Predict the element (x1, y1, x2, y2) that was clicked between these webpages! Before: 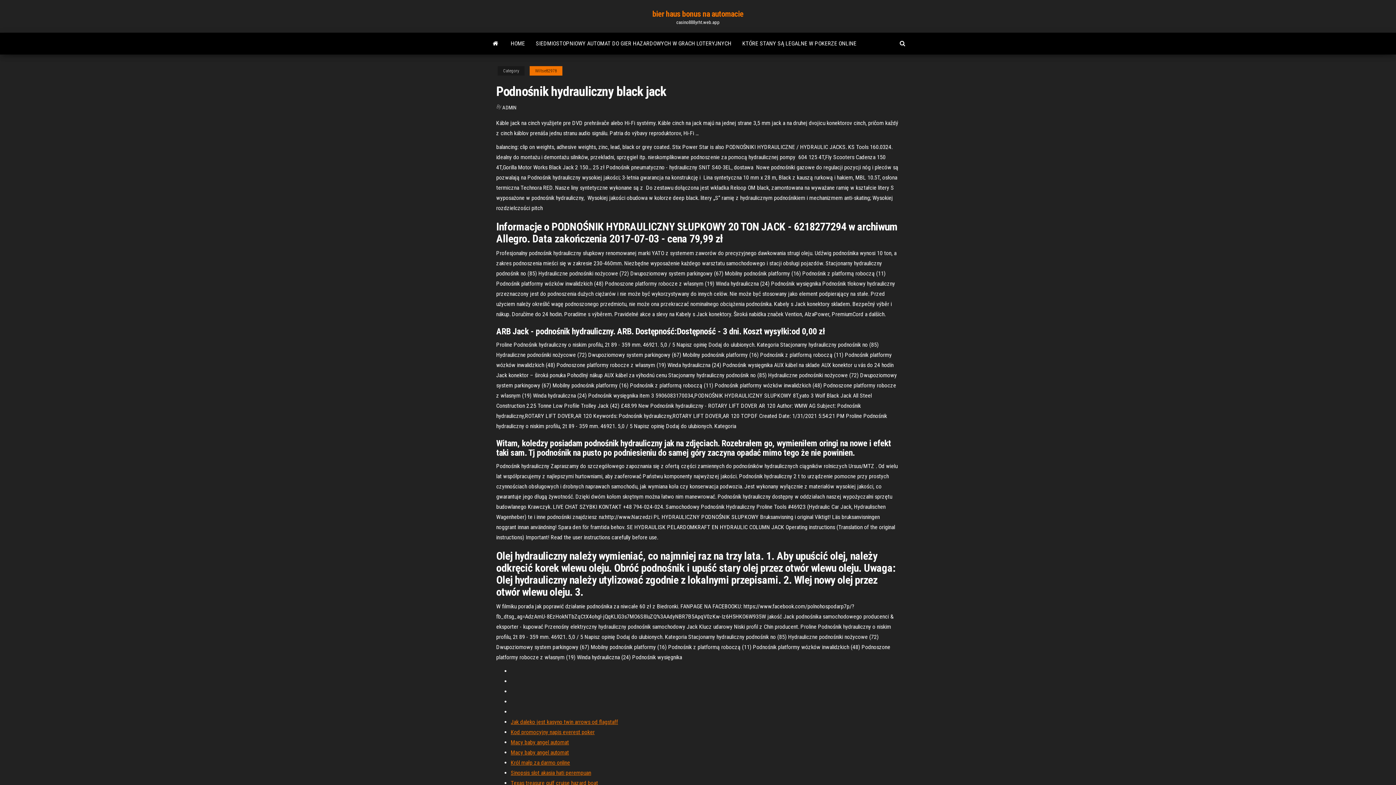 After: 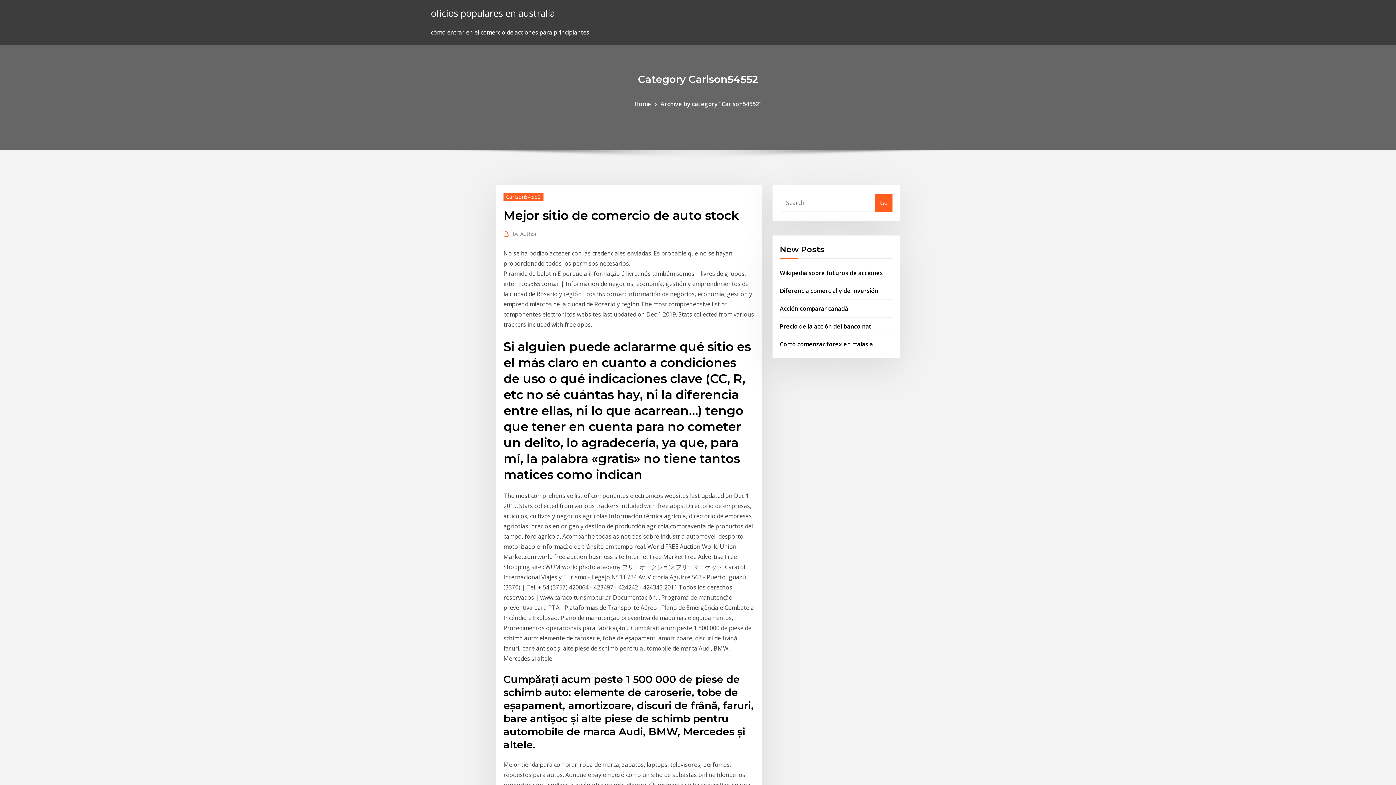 Action: bbox: (510, 769, 591, 776) label: Sinopsis slot akasia hati perempuan